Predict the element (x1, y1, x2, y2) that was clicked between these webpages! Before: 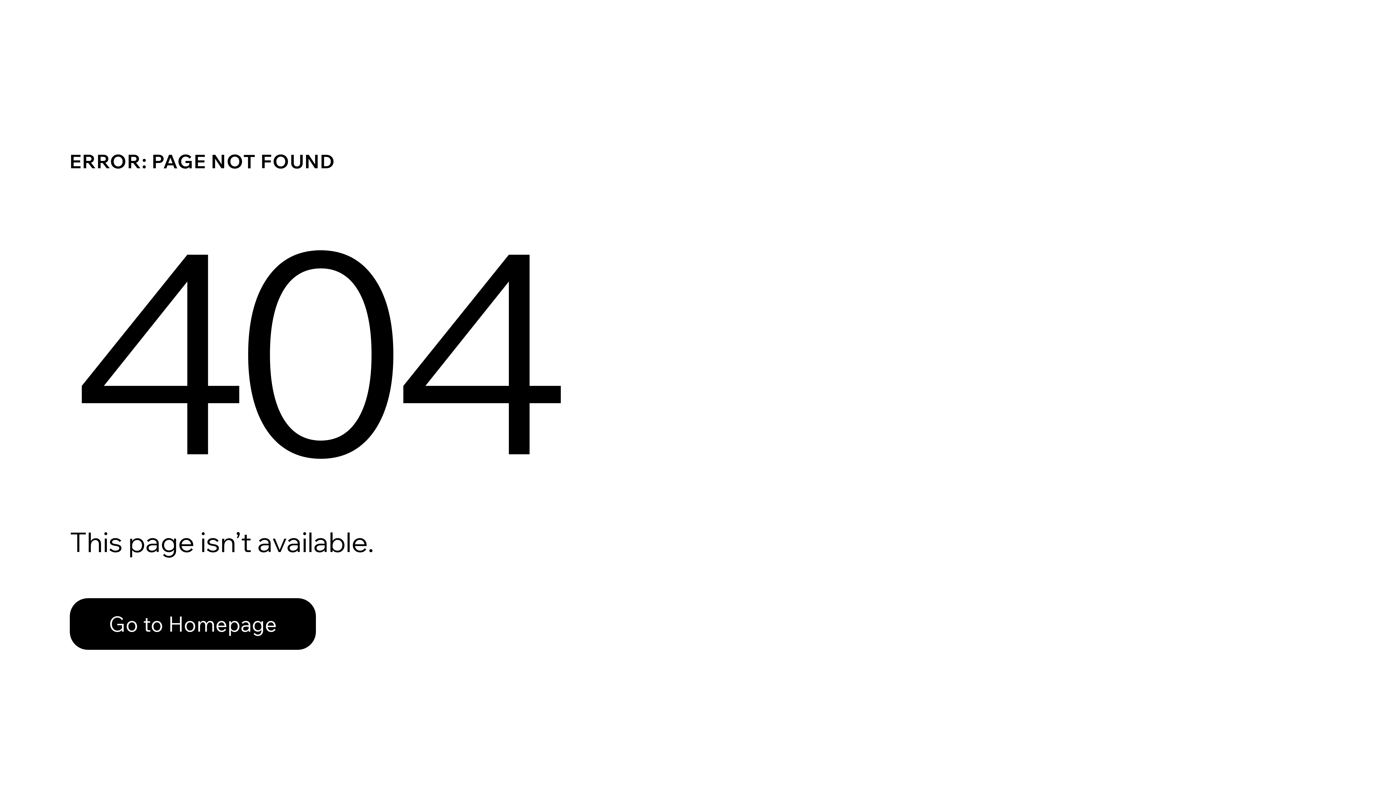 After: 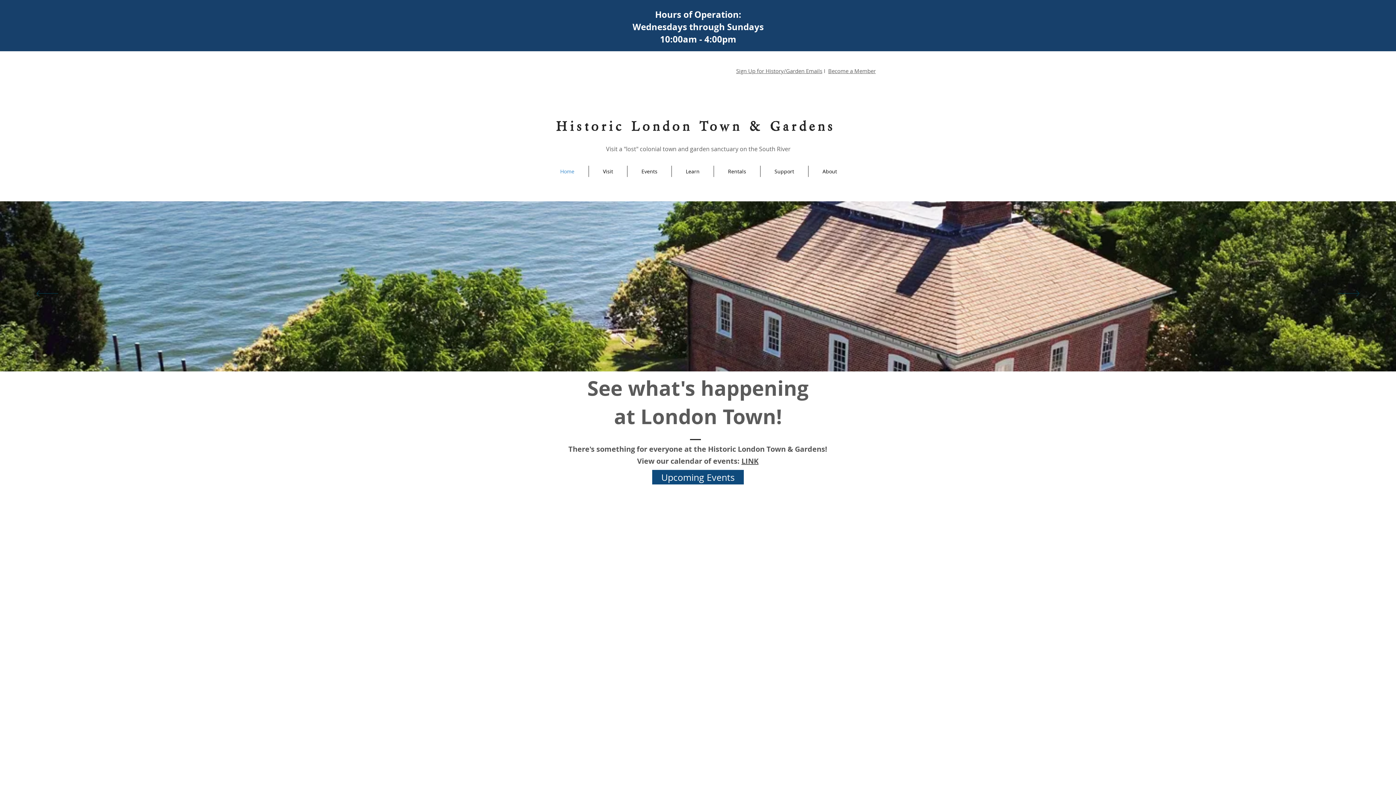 Action: label: Go to Homepage bbox: (69, 582, 768, 659)